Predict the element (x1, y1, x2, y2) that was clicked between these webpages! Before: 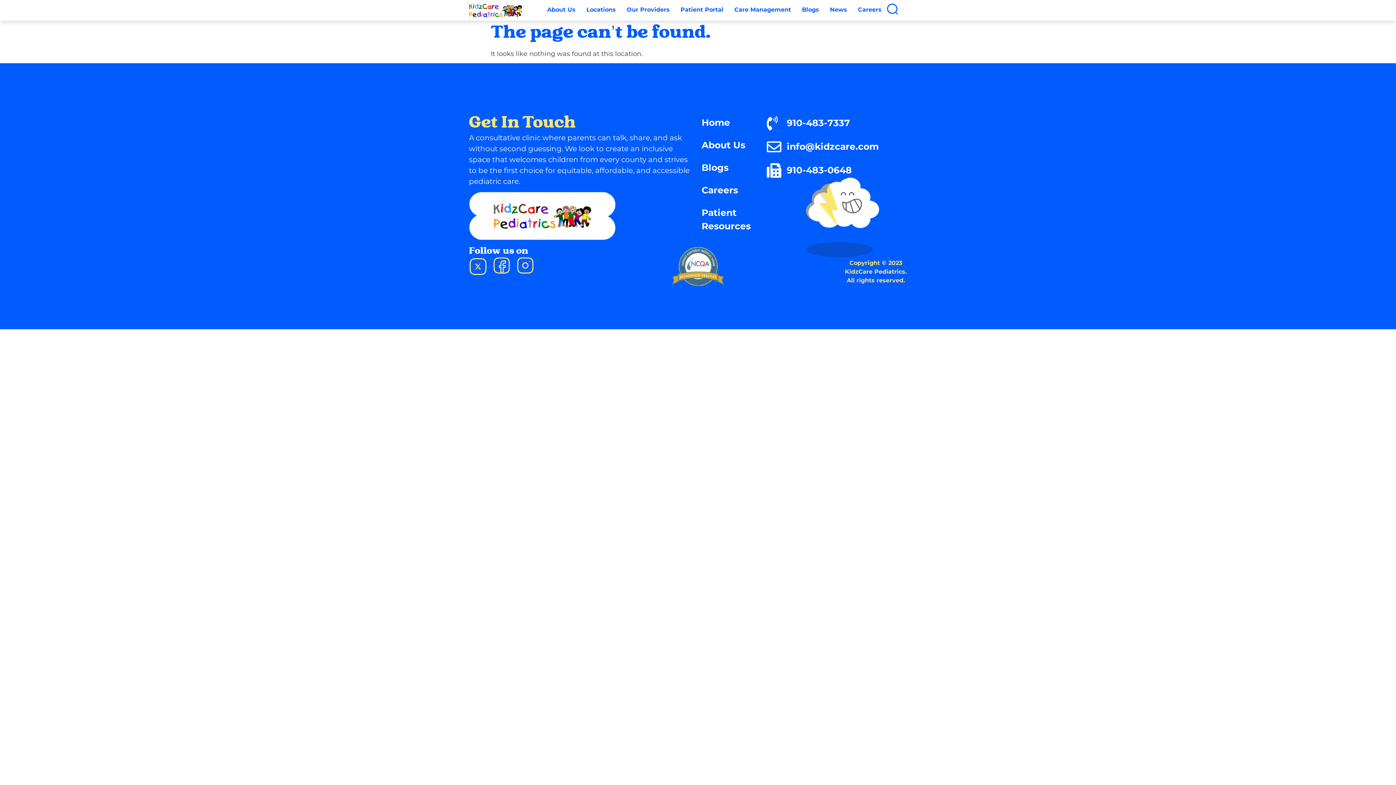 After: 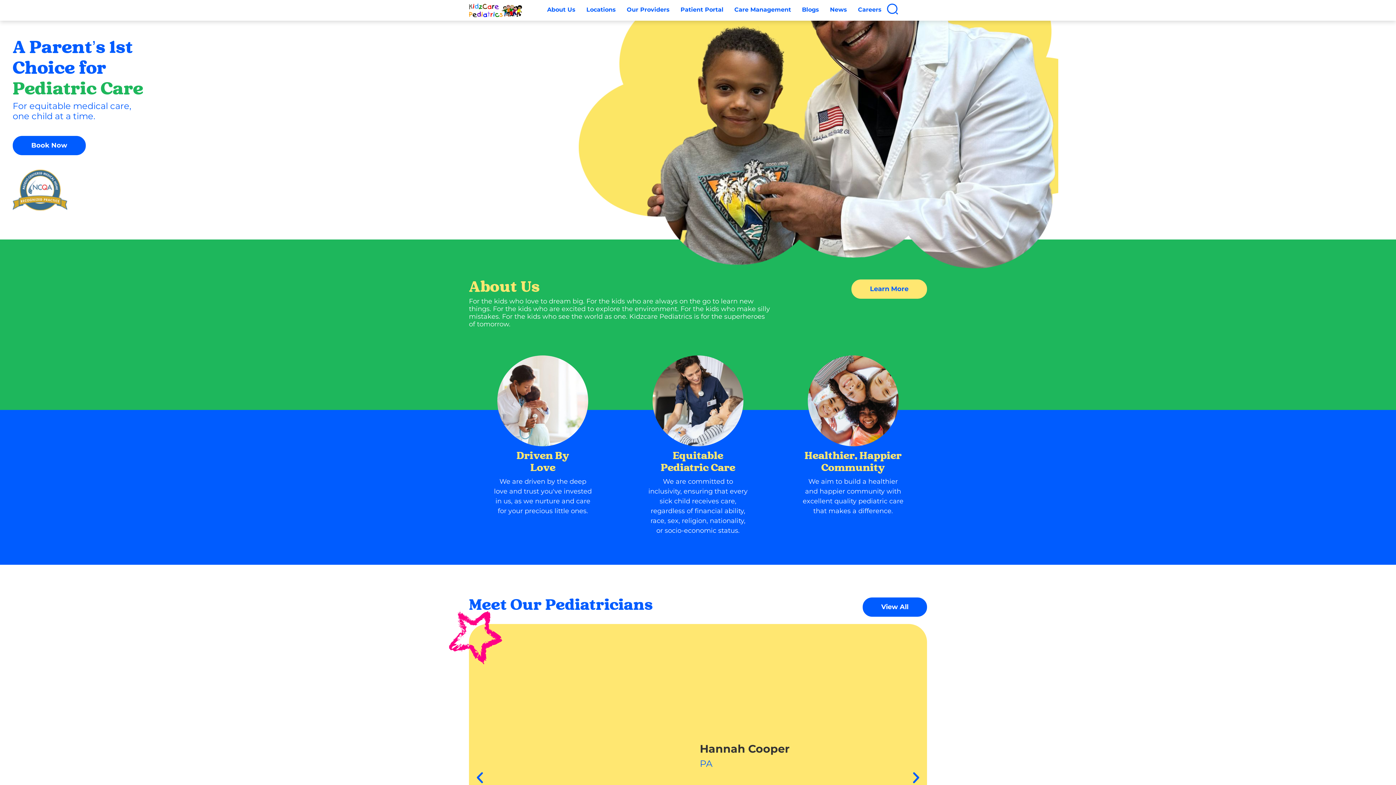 Action: bbox: (469, 3, 528, 17)